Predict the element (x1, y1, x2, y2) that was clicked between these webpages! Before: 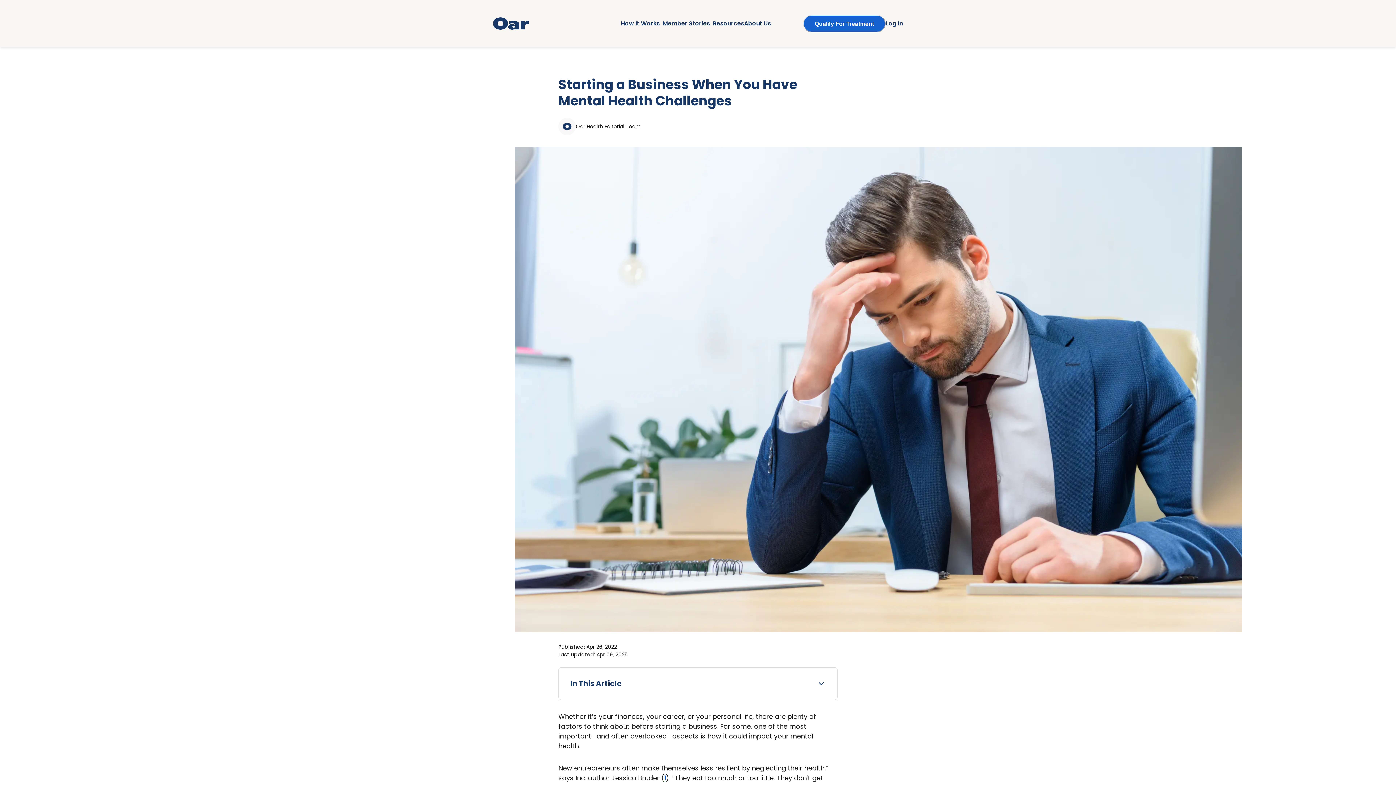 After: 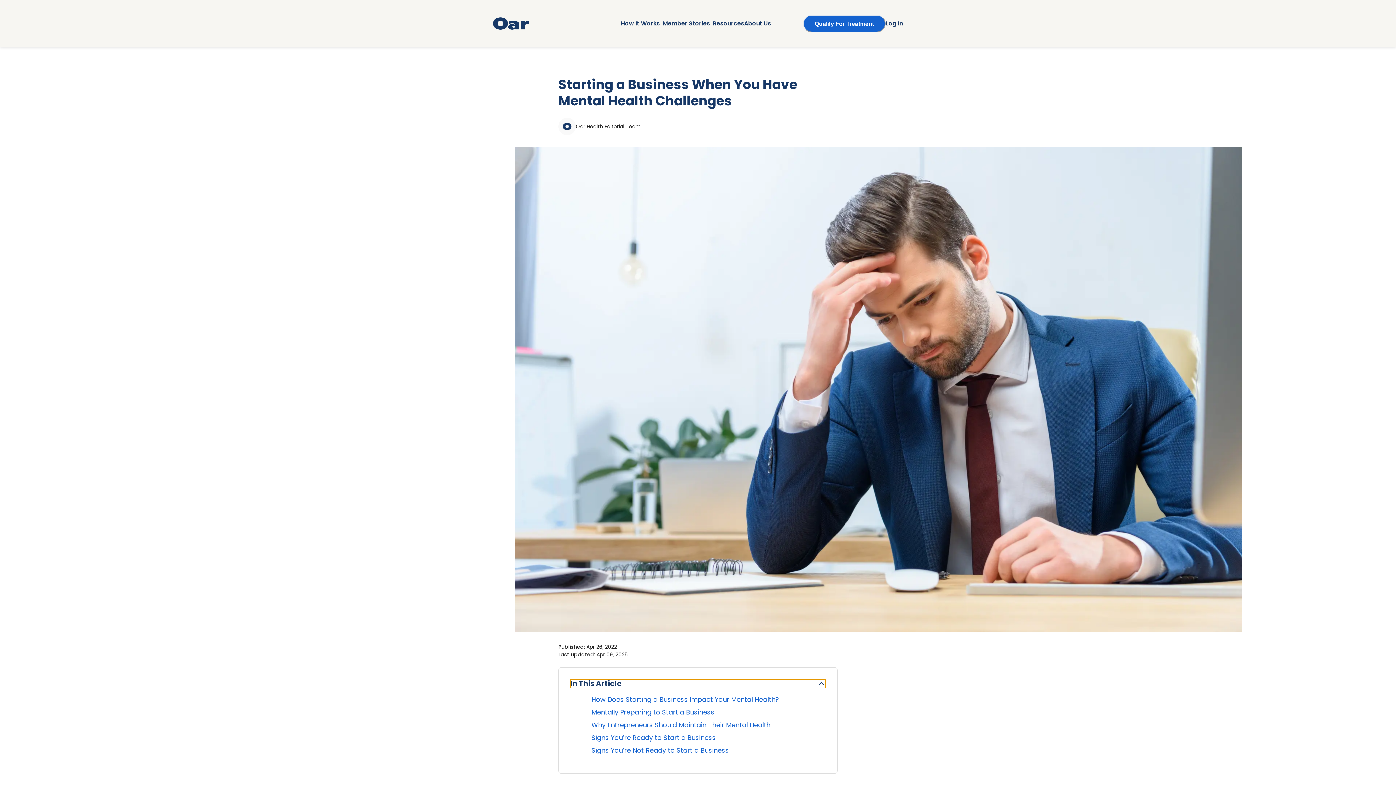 Action: label: In This Article bbox: (570, 679, 825, 688)